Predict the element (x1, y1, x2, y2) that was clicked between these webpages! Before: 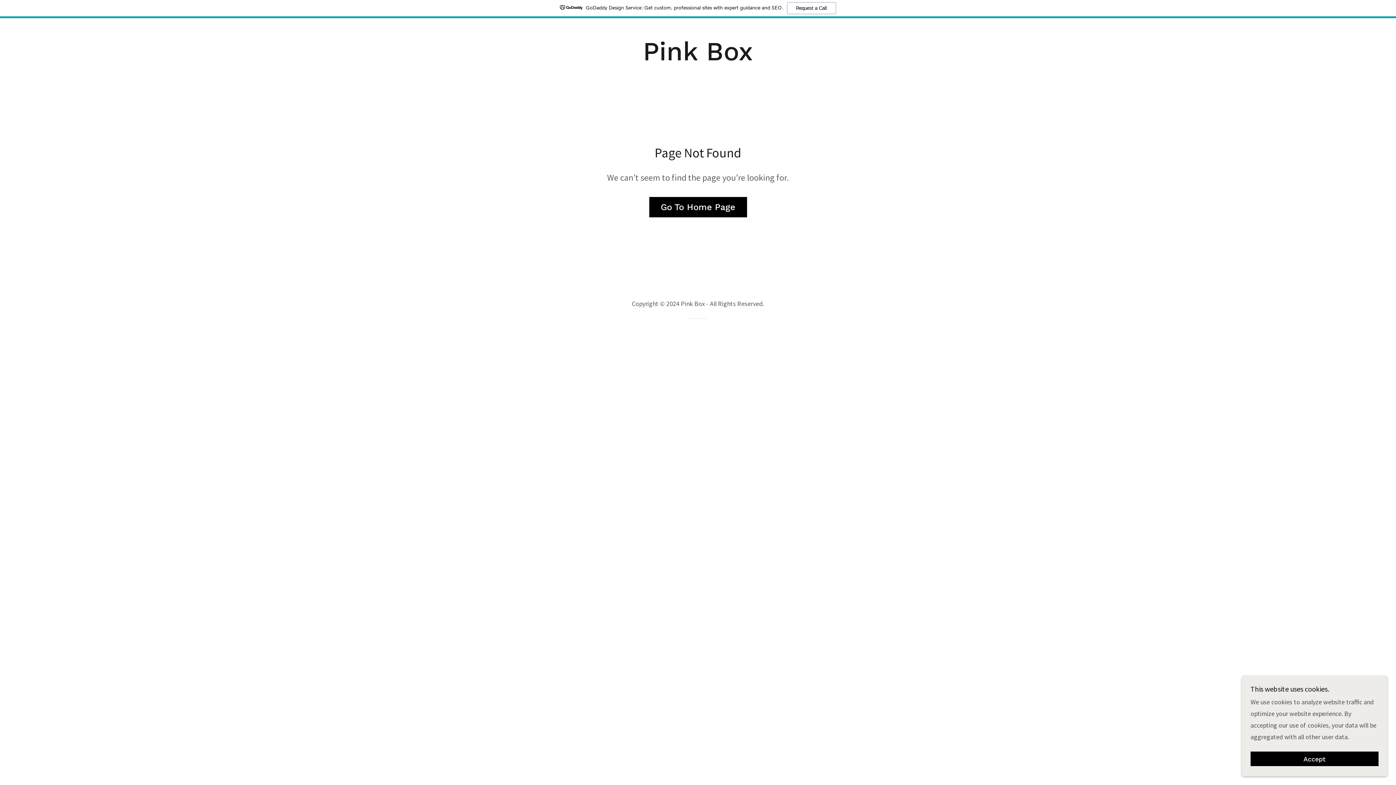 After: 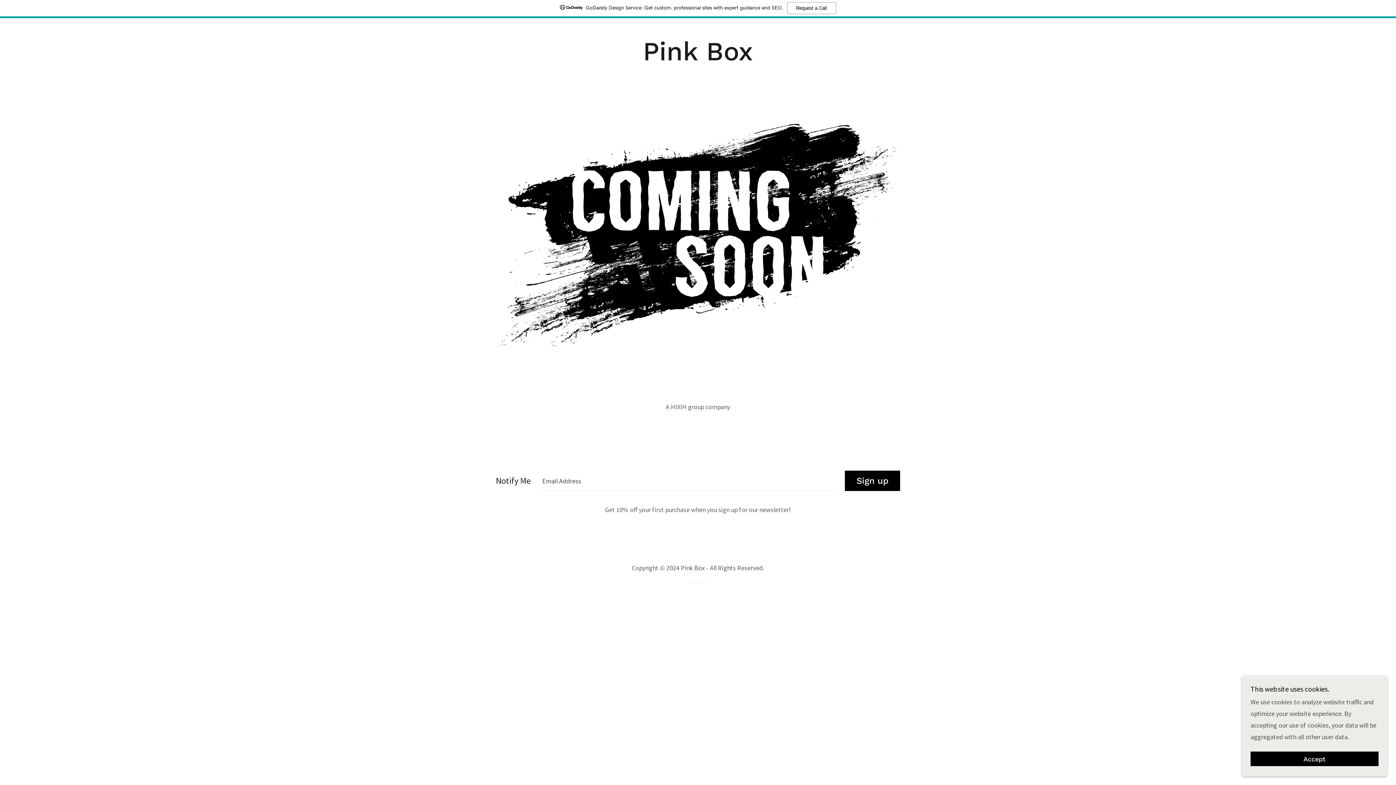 Action: label: Pink Box bbox: (643, 35, 753, 44)